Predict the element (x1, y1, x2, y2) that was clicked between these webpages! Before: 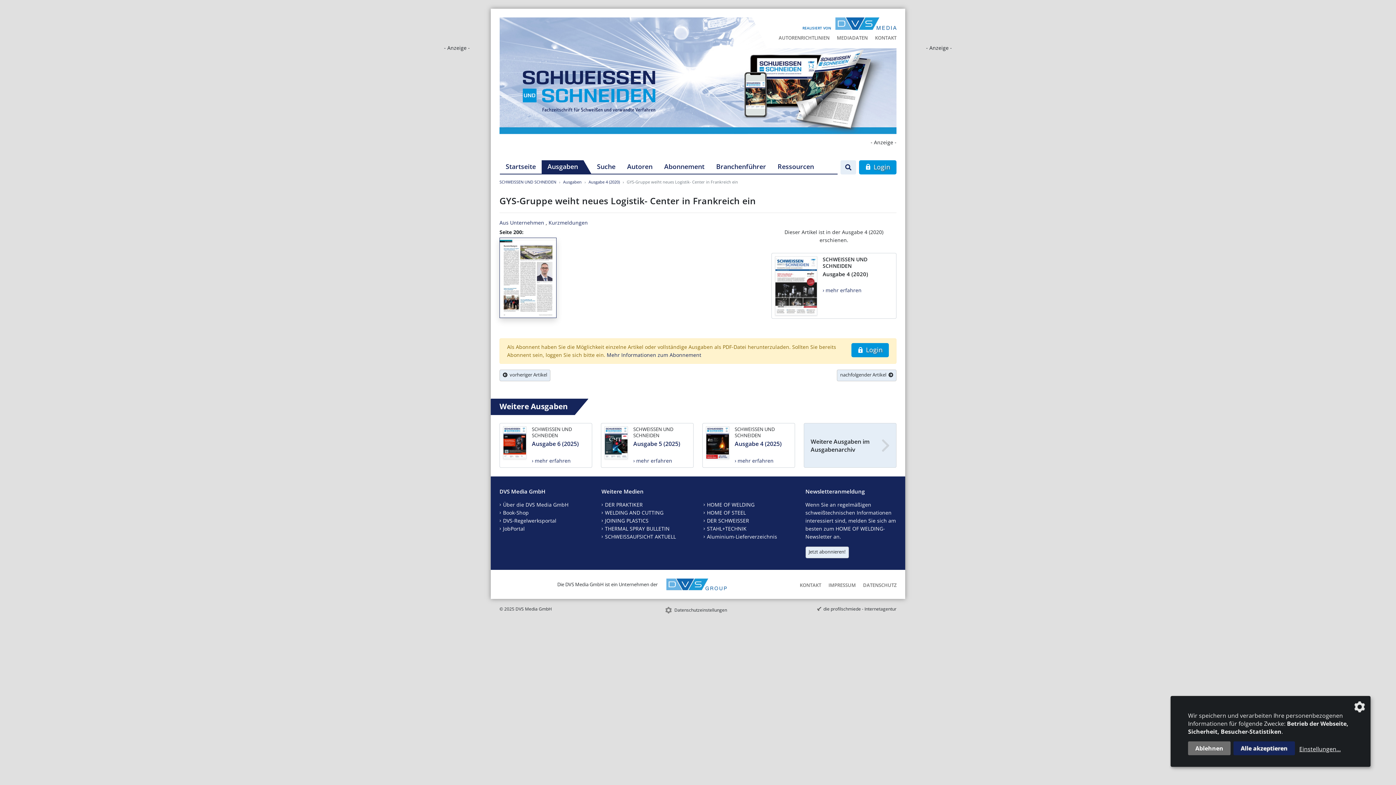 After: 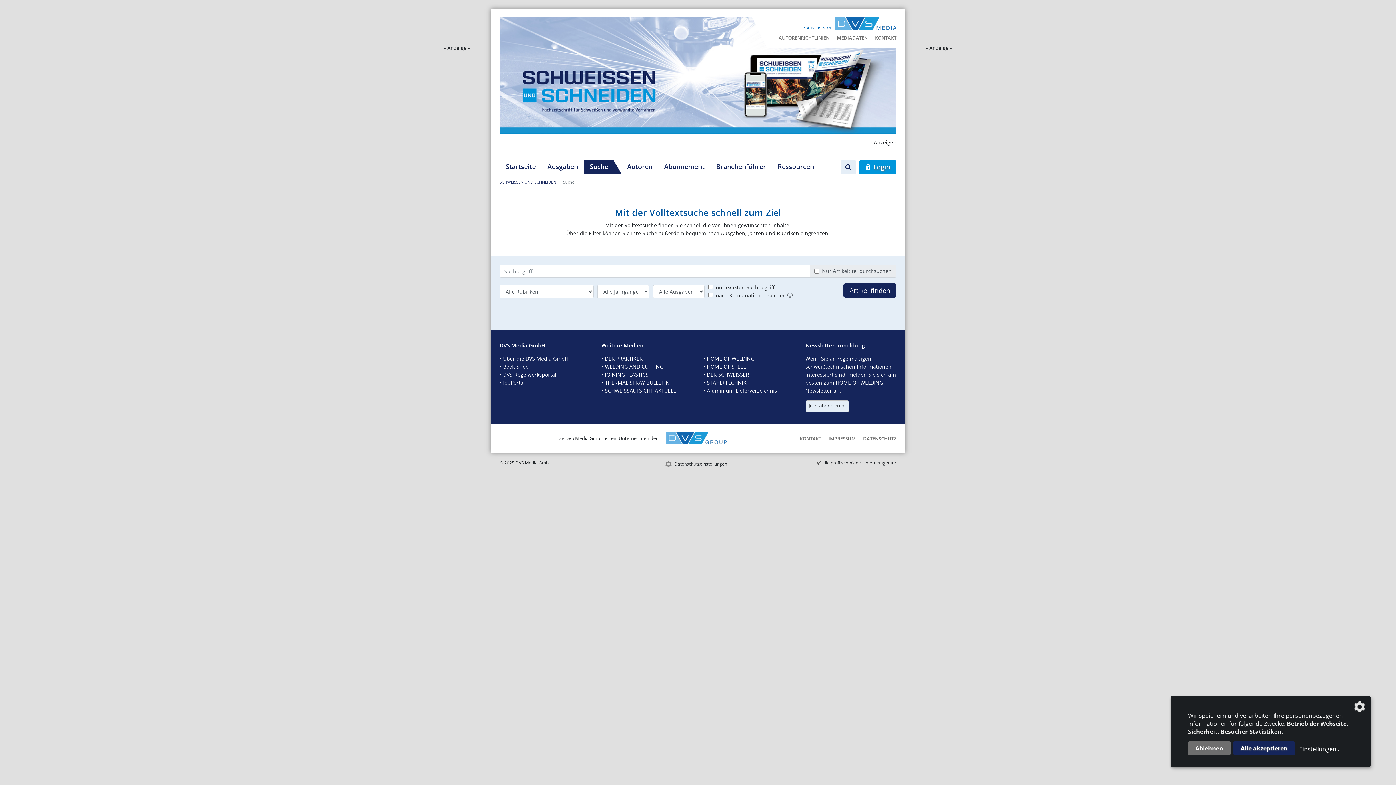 Action: label: Suche bbox: (591, 160, 621, 174)